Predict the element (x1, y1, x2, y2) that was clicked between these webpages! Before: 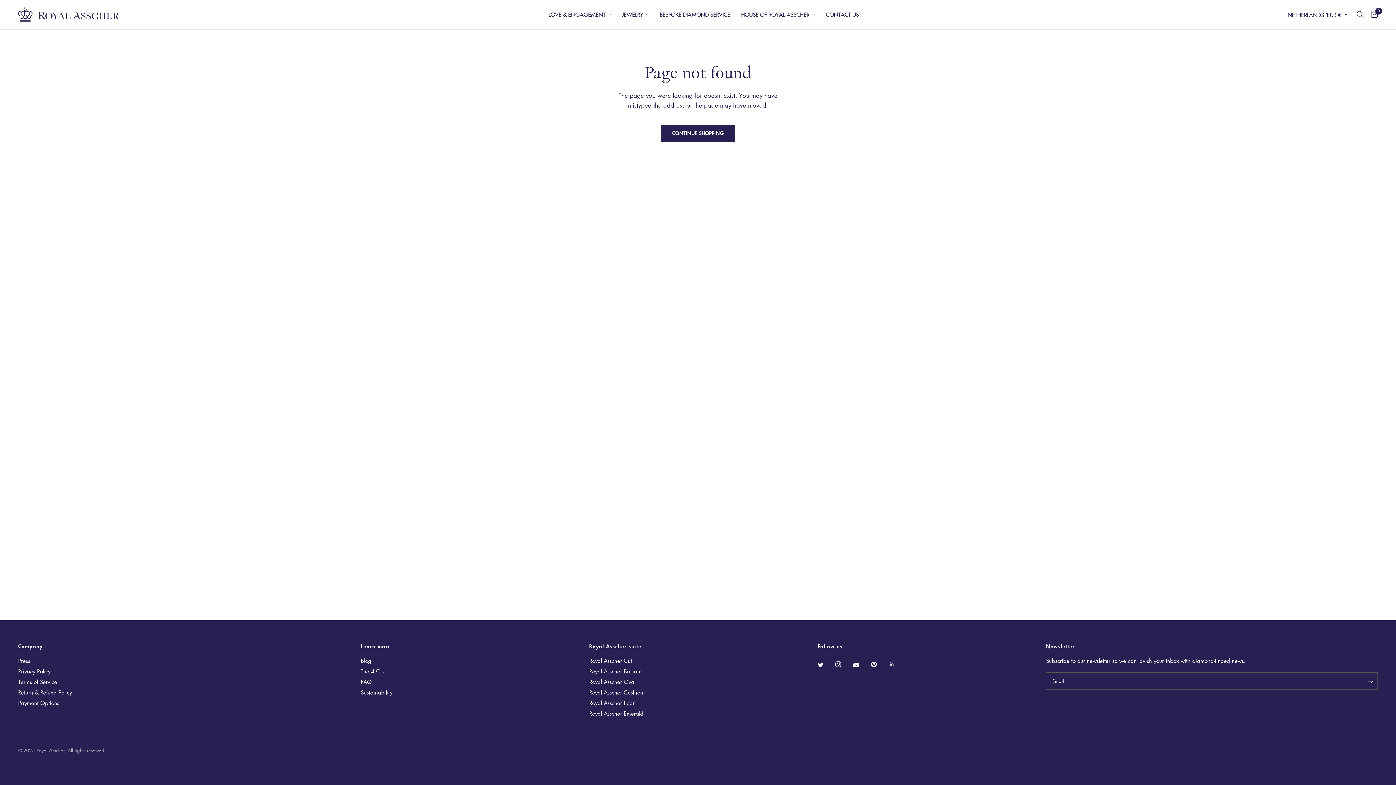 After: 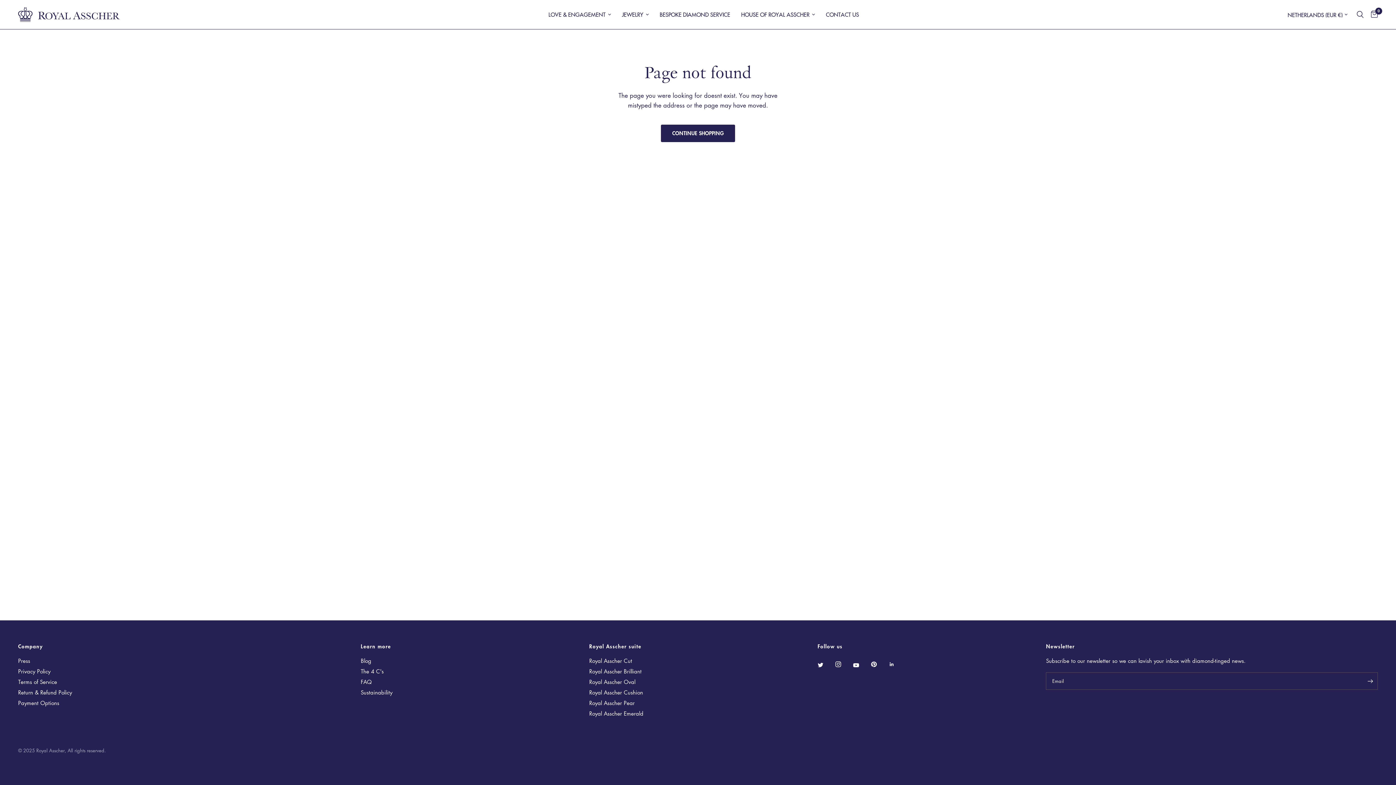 Action: bbox: (871, 656, 887, 672)